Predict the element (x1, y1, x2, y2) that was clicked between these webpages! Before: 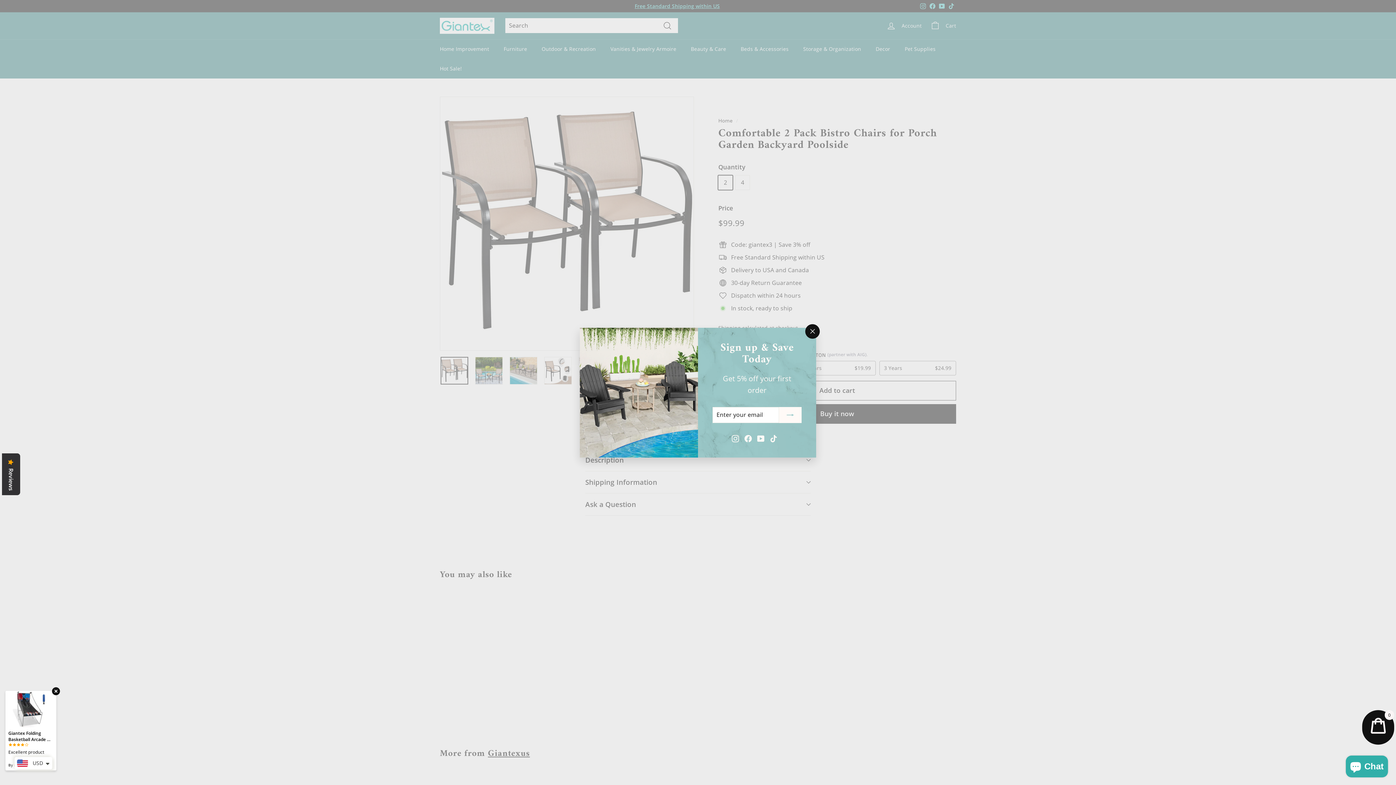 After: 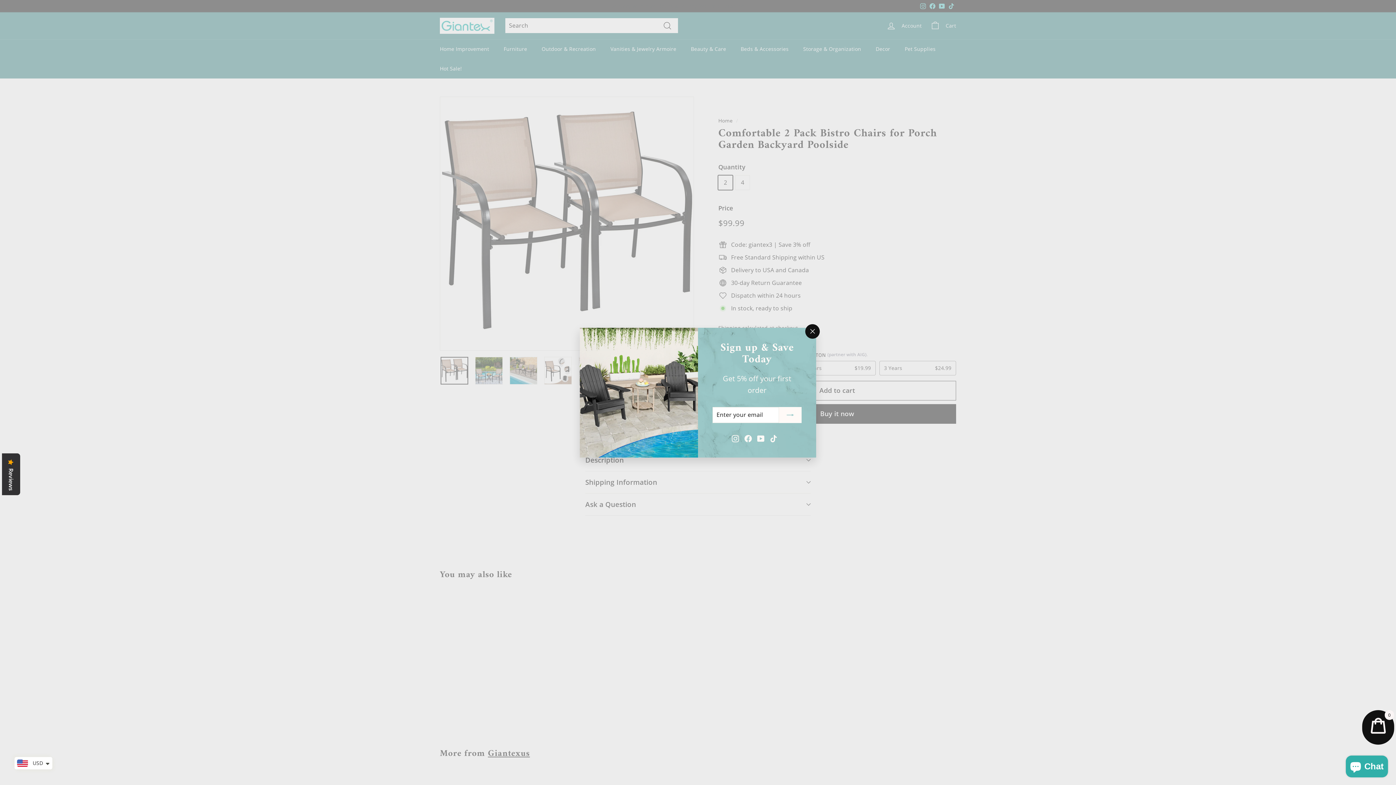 Action: label: Instagram bbox: (731, 434, 739, 442)